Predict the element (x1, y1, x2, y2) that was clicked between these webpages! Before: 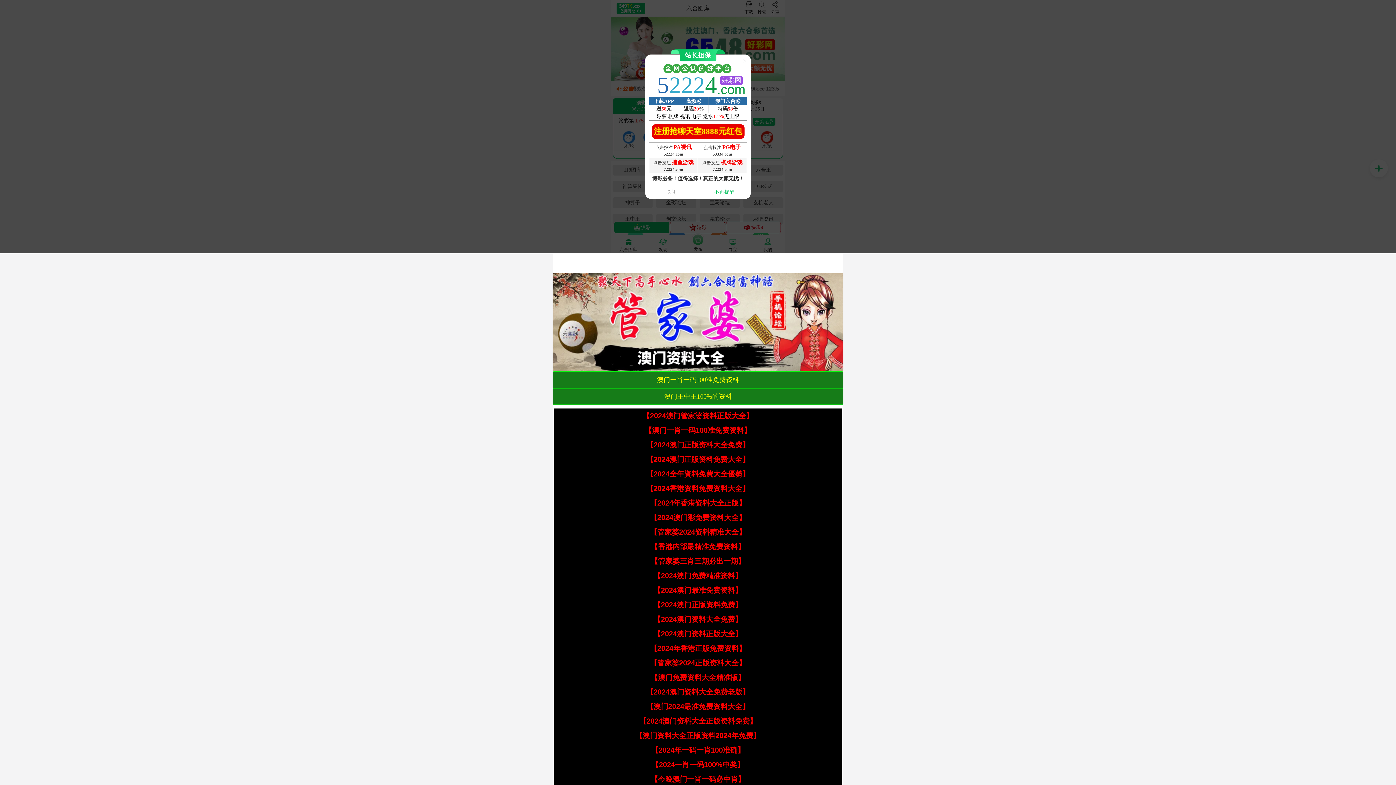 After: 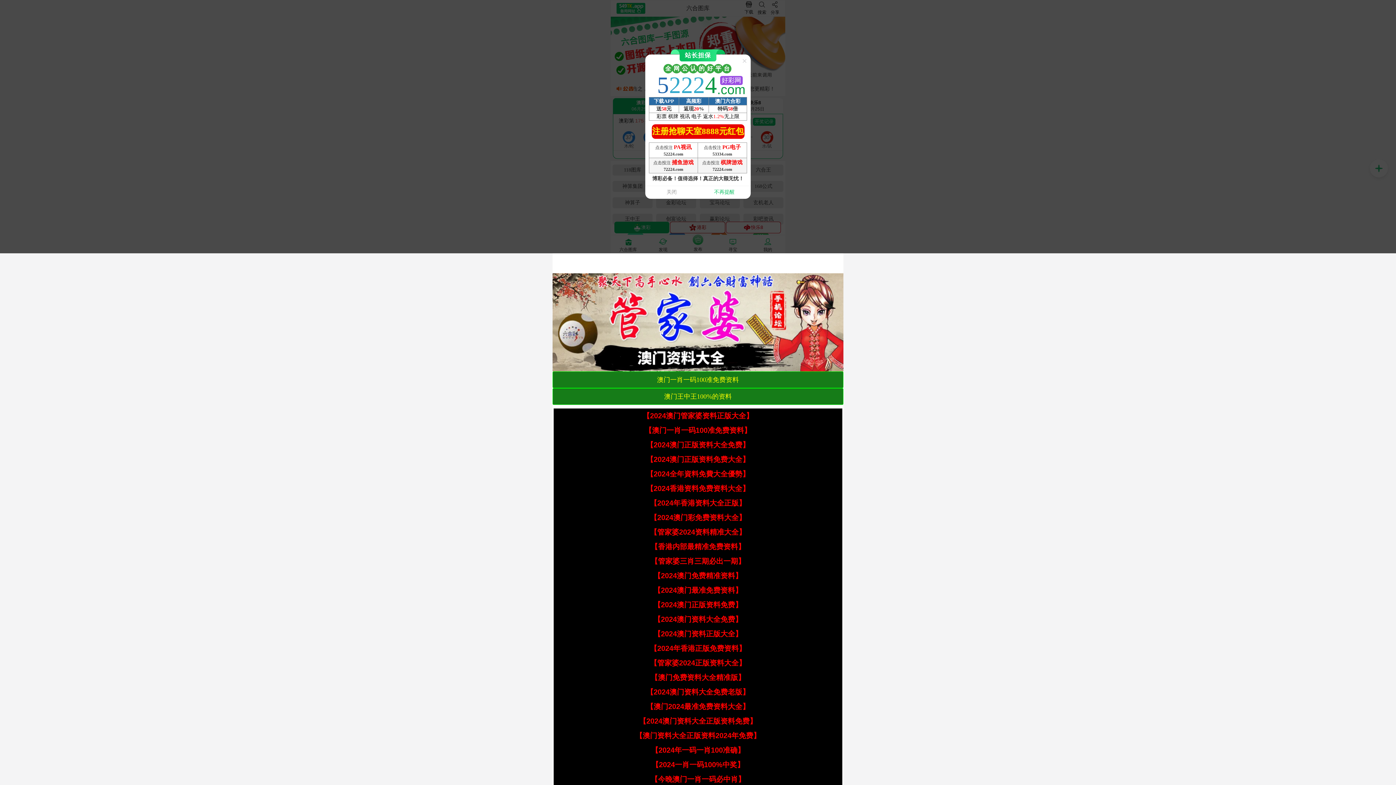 Action: bbox: (650, 557, 745, 565) label: 【管家婆三肖三期必出一期】